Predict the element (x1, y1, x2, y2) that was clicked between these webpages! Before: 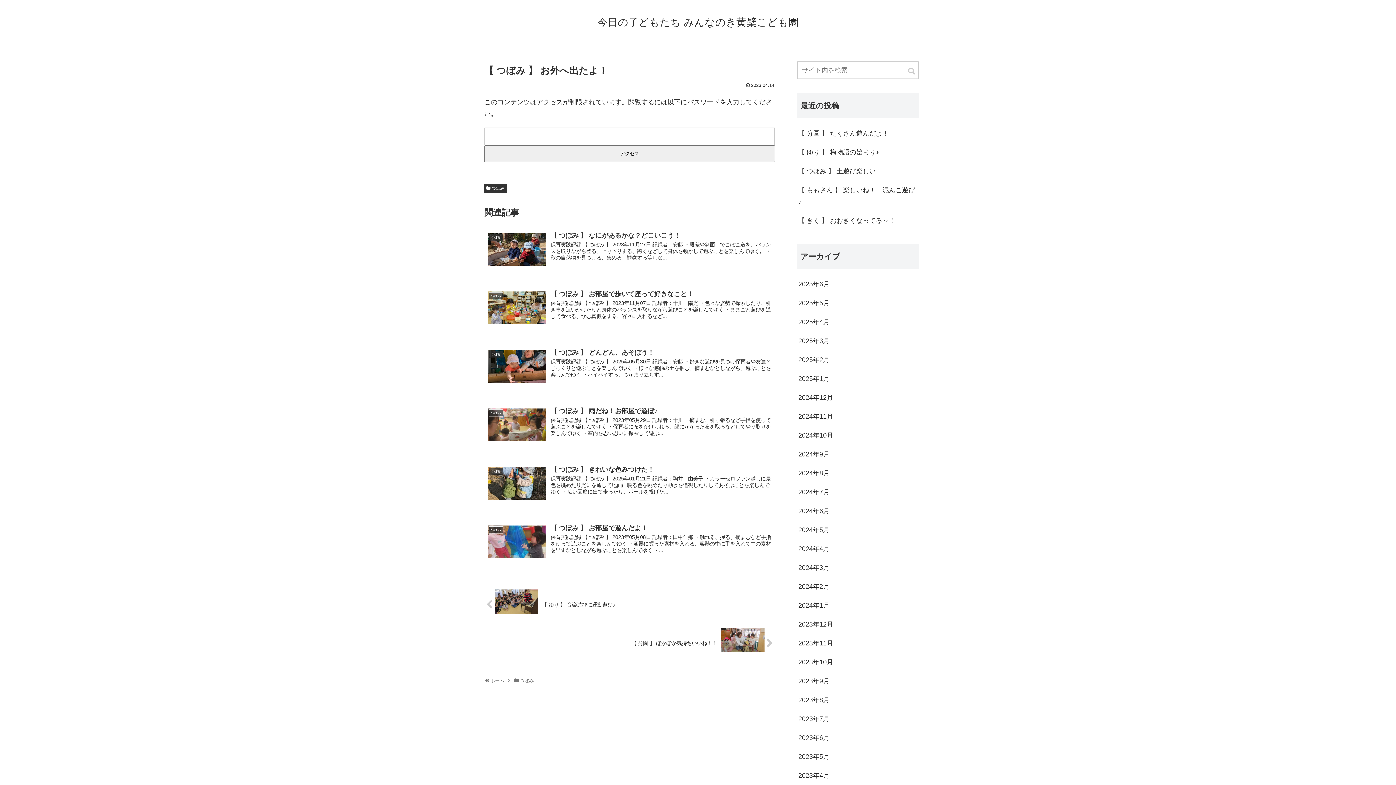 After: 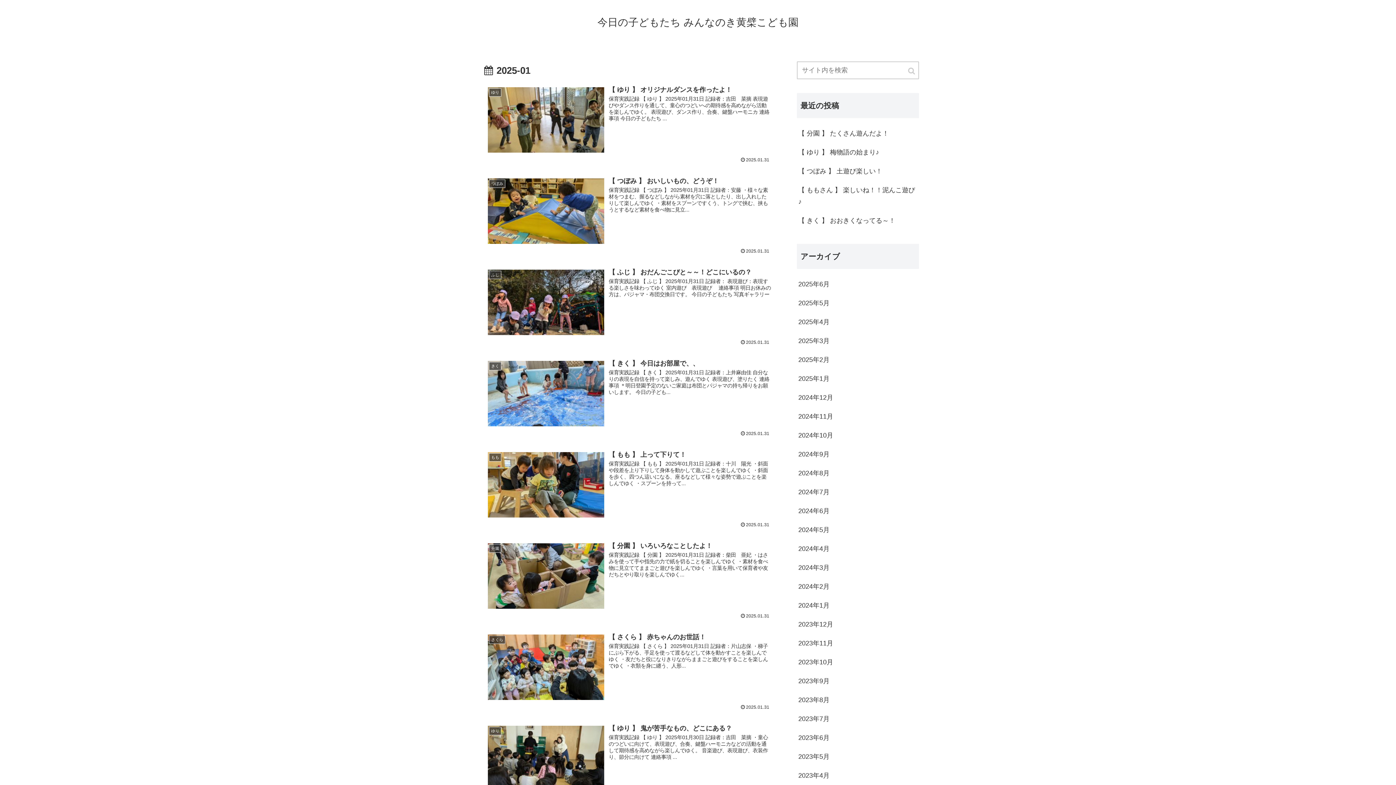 Action: label: 2025年1月 bbox: (797, 369, 919, 388)